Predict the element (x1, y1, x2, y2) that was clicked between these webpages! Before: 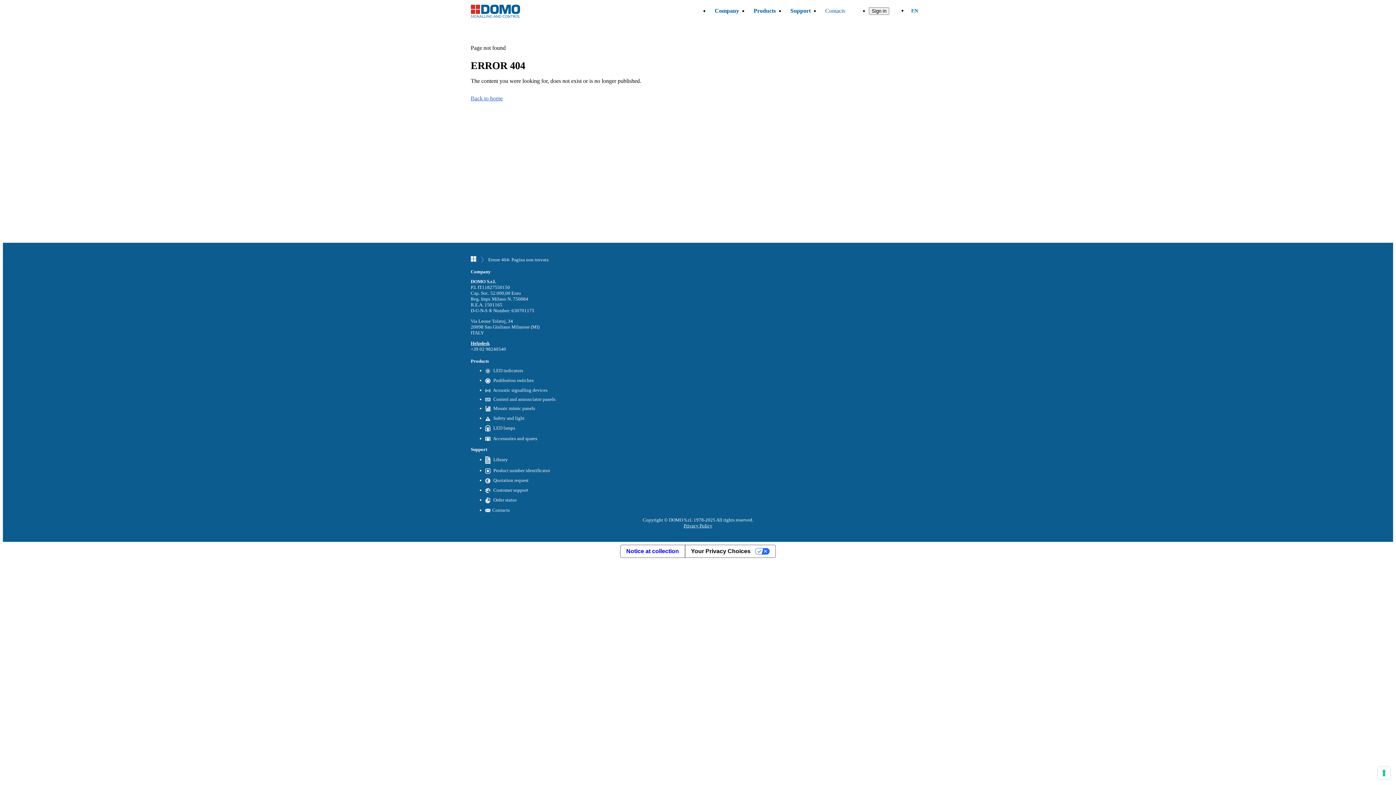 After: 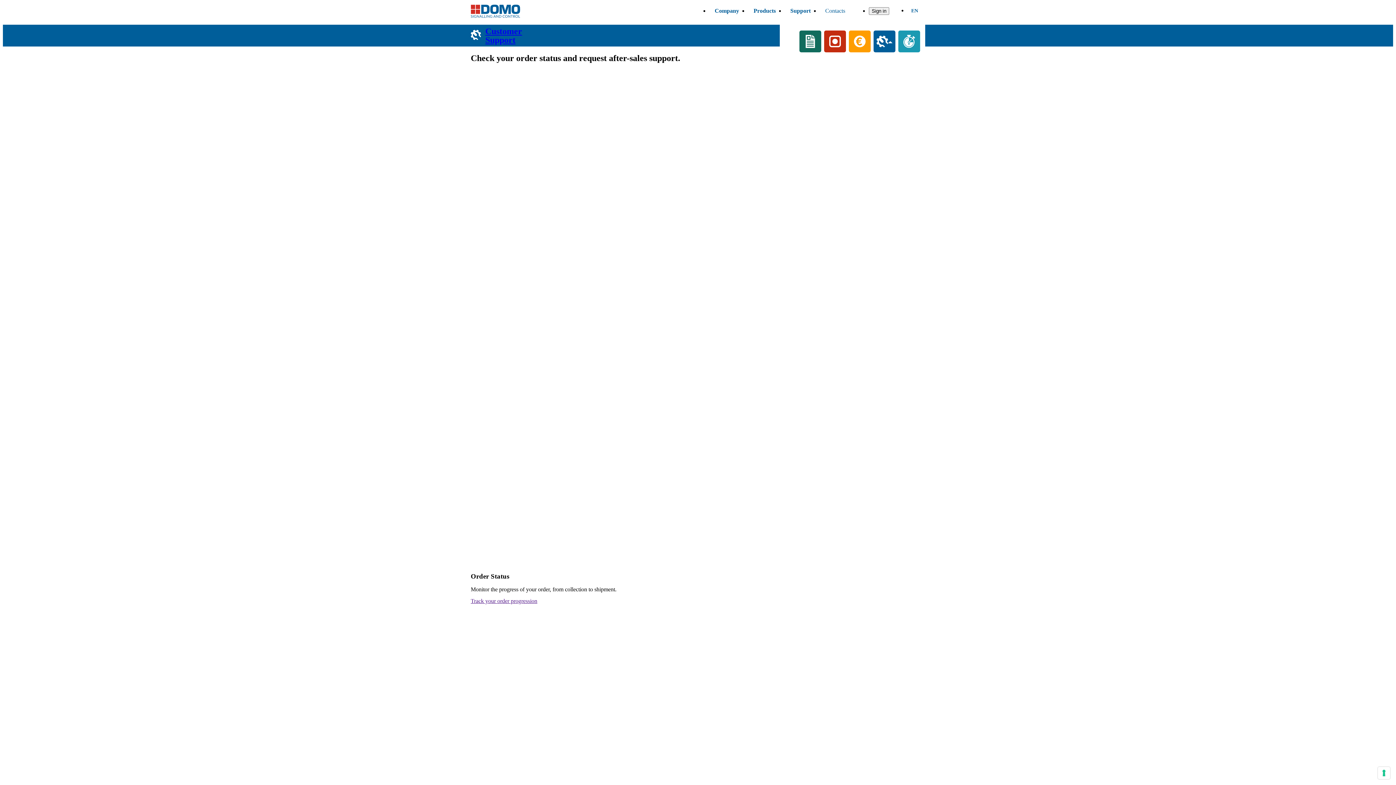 Action: label:  Customer support bbox: (485, 487, 528, 493)